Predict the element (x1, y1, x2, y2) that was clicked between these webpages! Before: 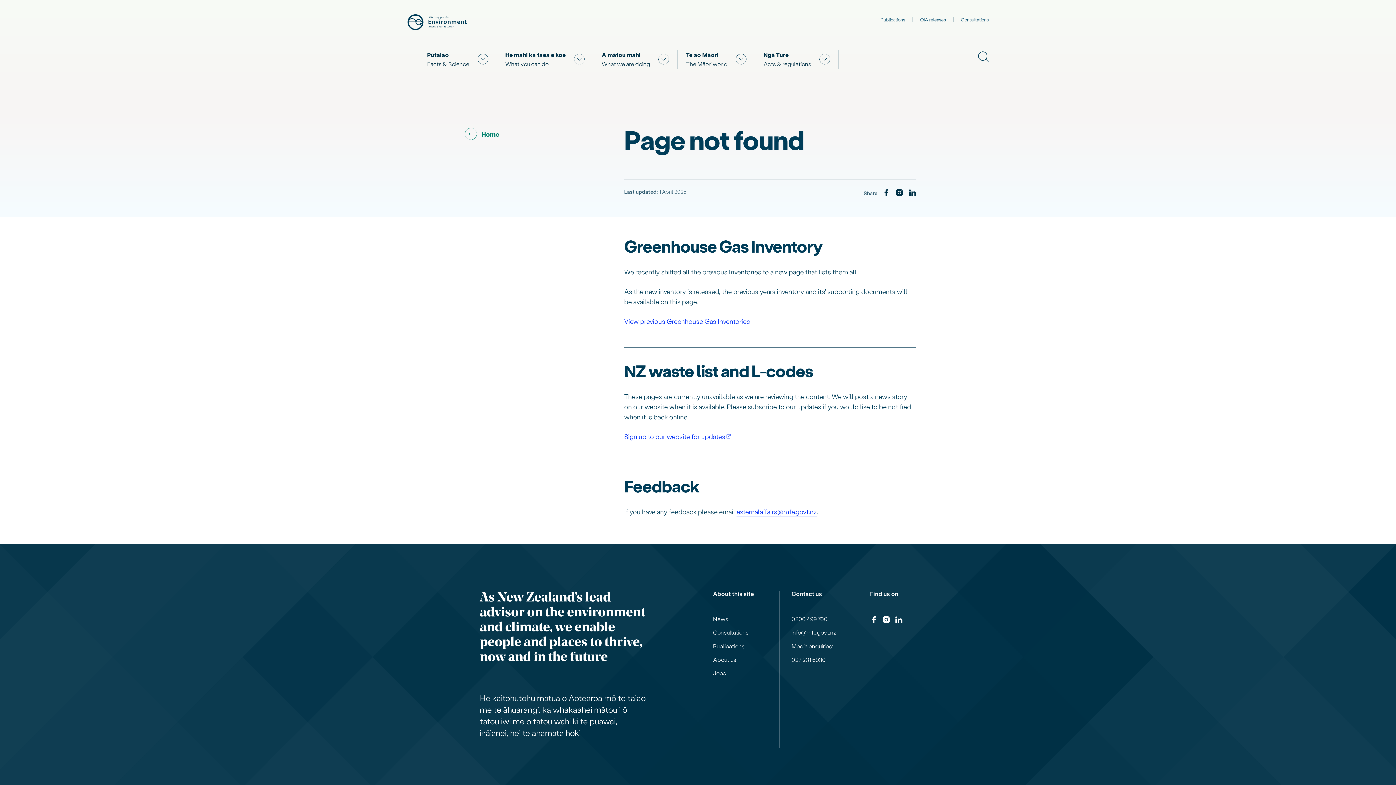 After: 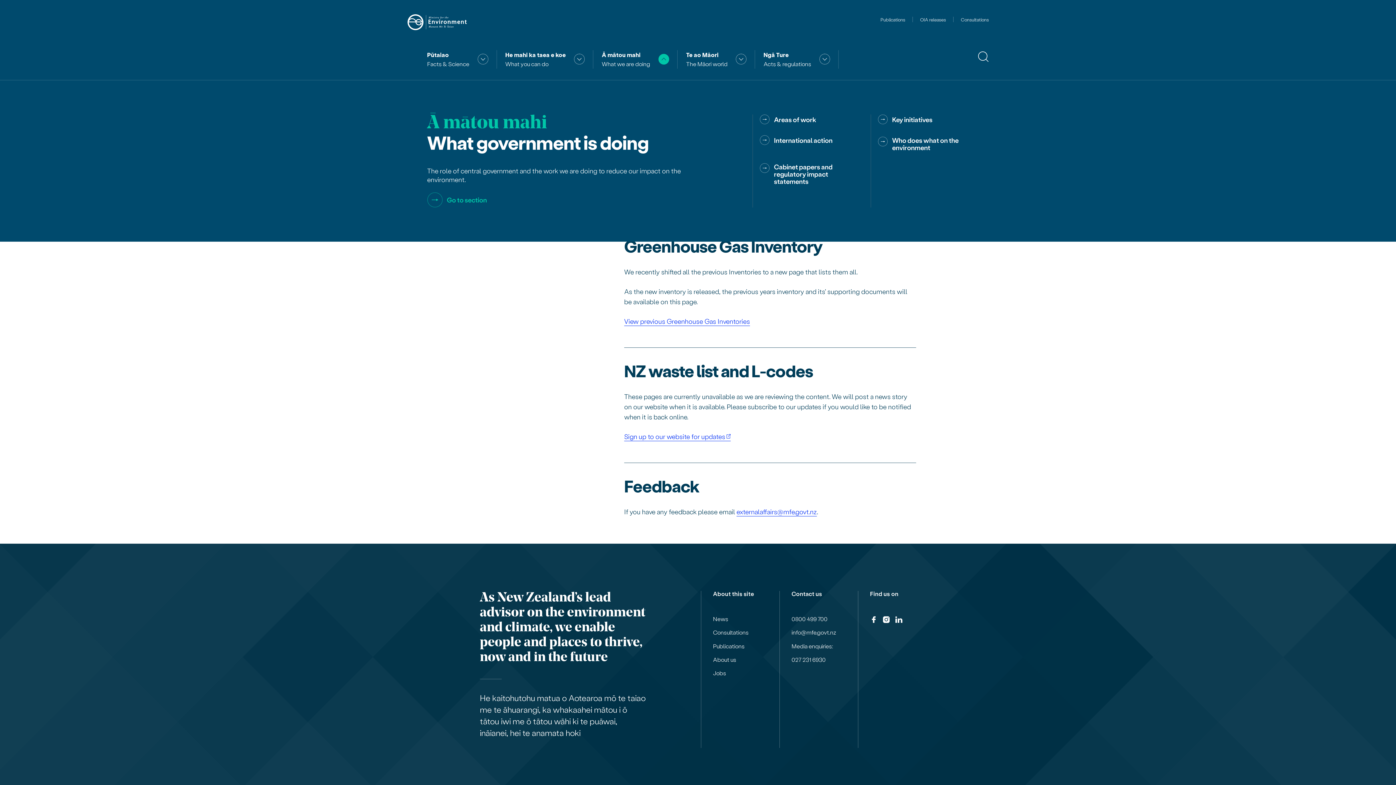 Action: bbox: (658, 53, 669, 64) label: Show submenu for "What we are doing"